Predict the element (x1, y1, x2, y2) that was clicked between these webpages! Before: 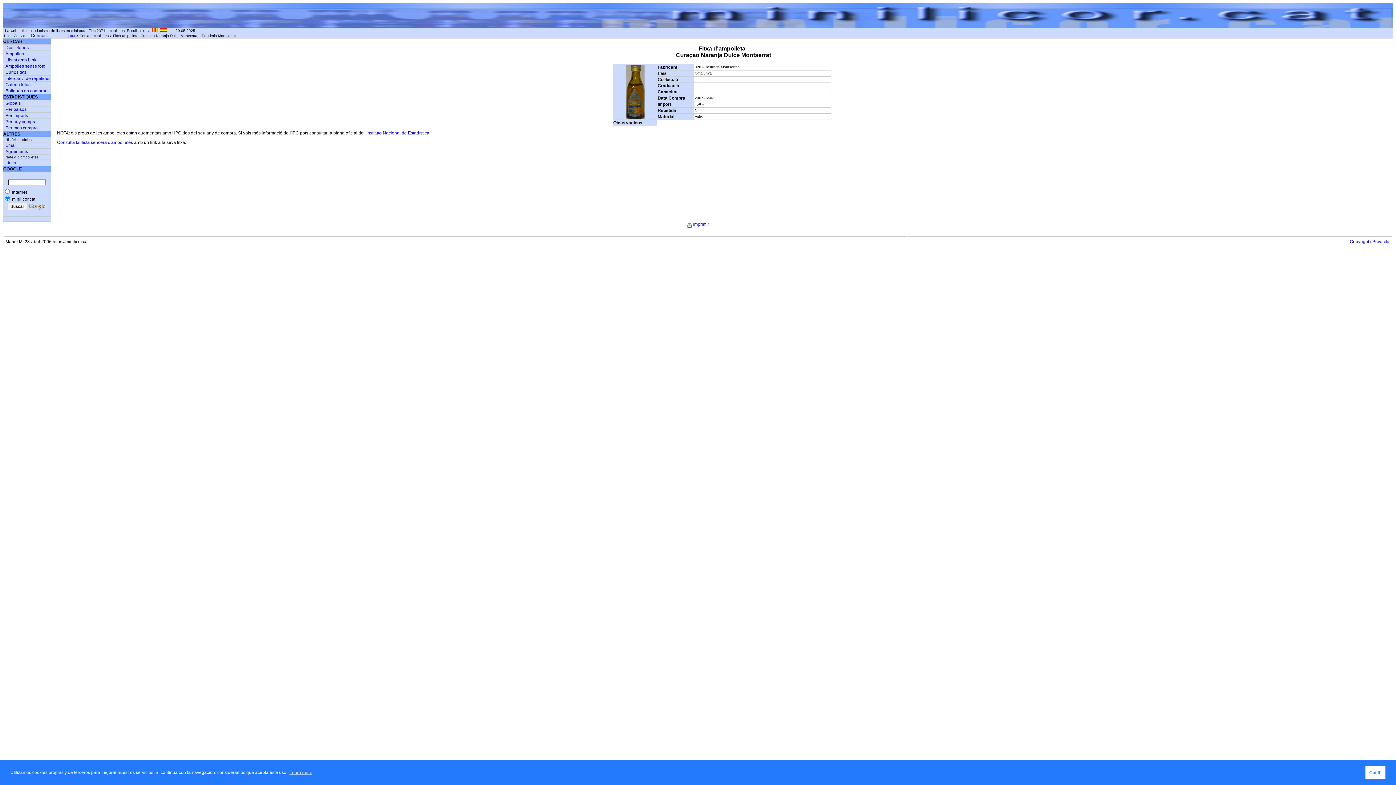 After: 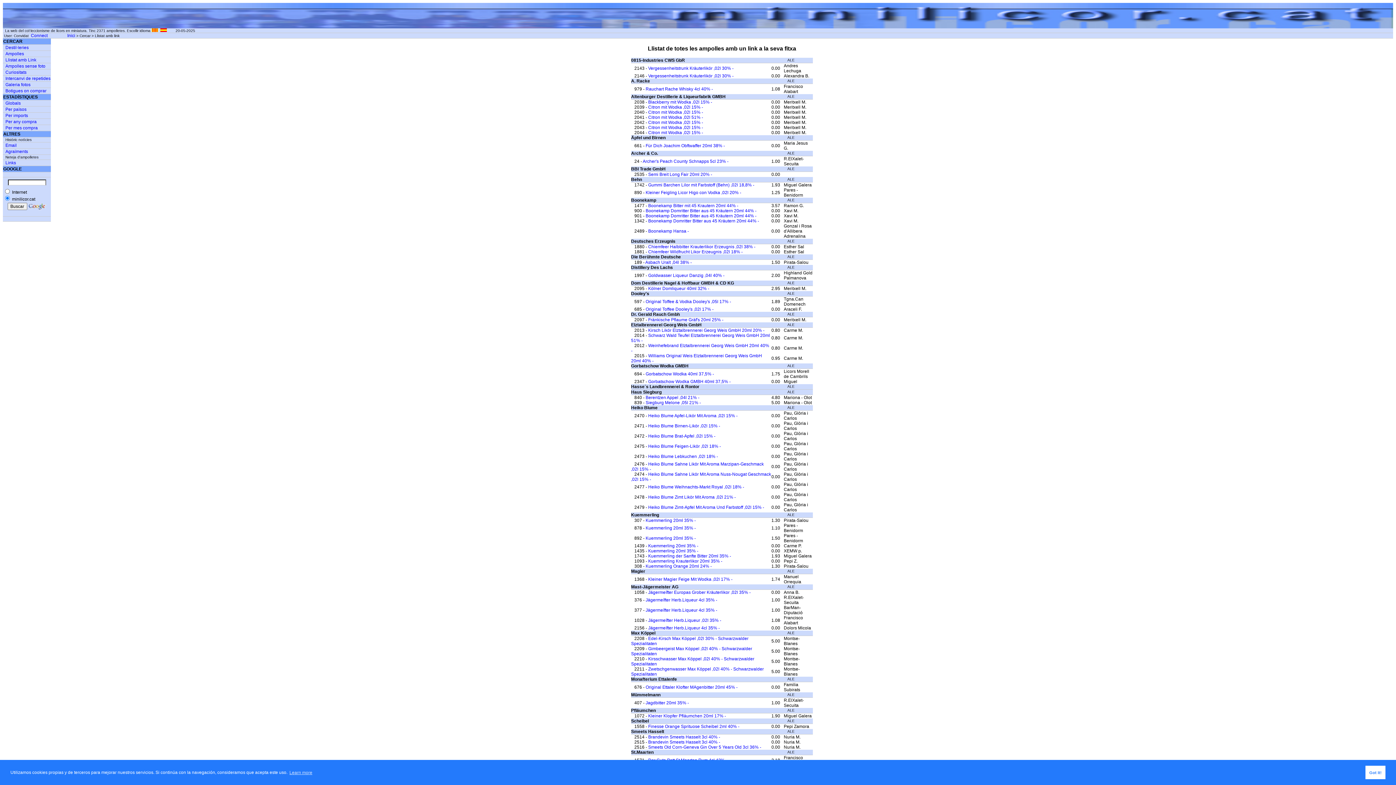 Action: label: Llistat amb Link bbox: (5, 57, 36, 62)